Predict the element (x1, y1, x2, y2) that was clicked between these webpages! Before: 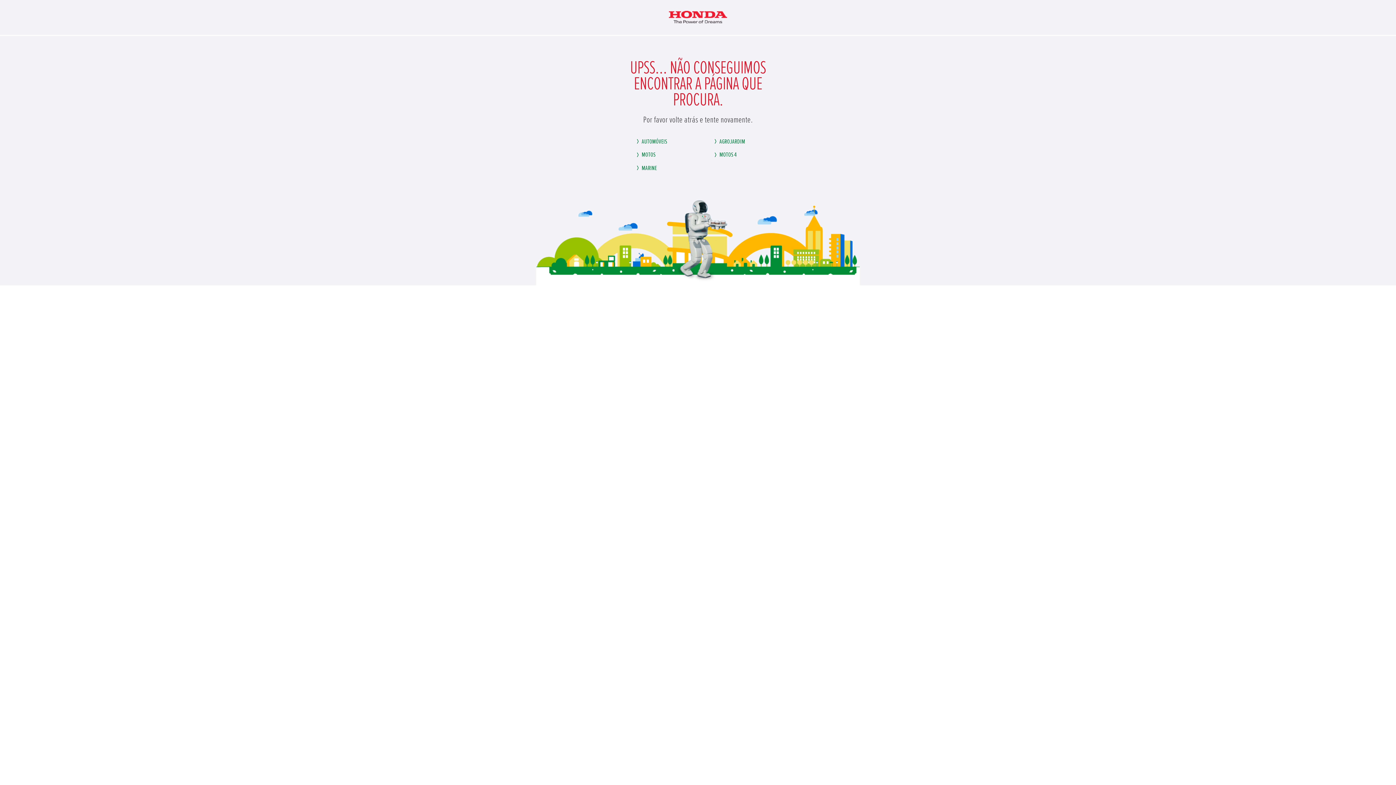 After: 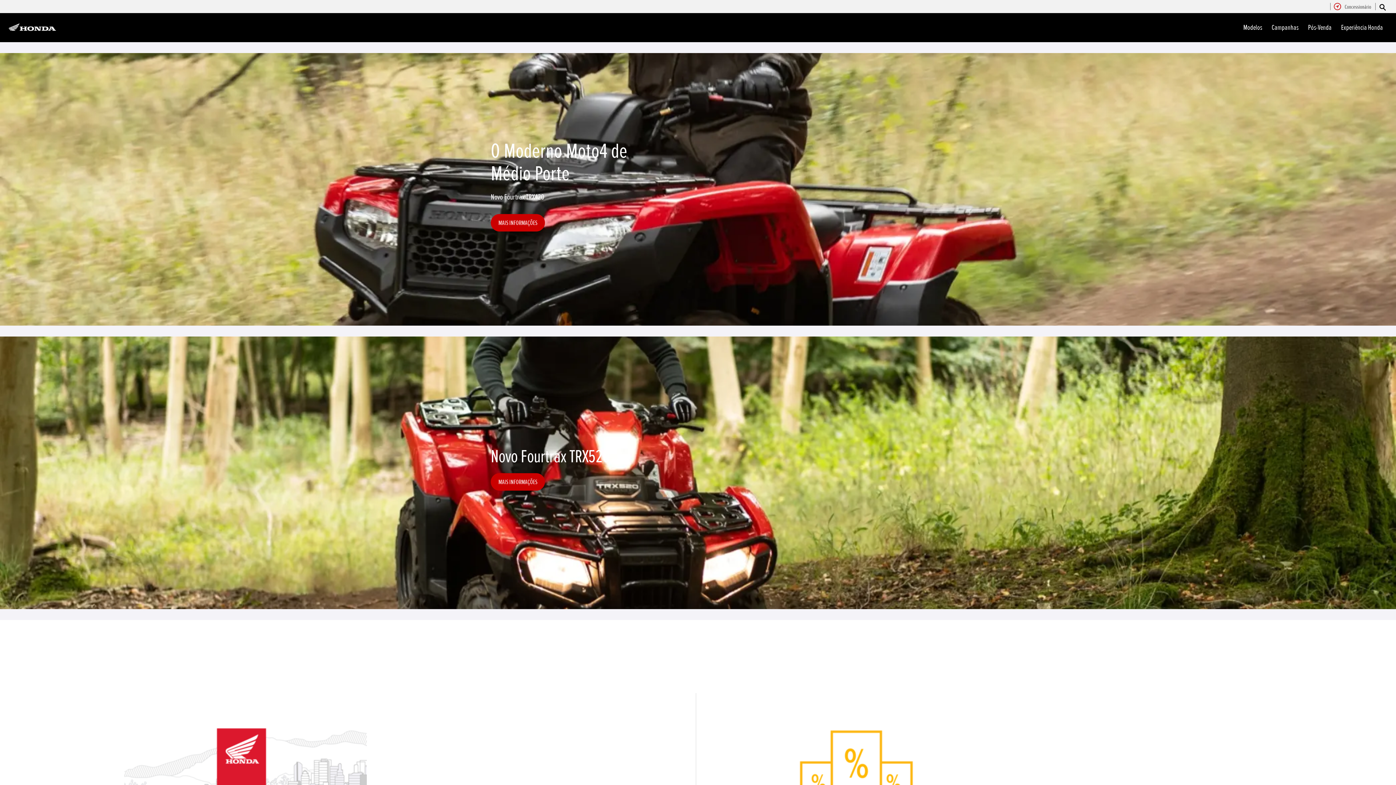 Action: label: MOTOS 4 bbox: (711, 148, 737, 160)